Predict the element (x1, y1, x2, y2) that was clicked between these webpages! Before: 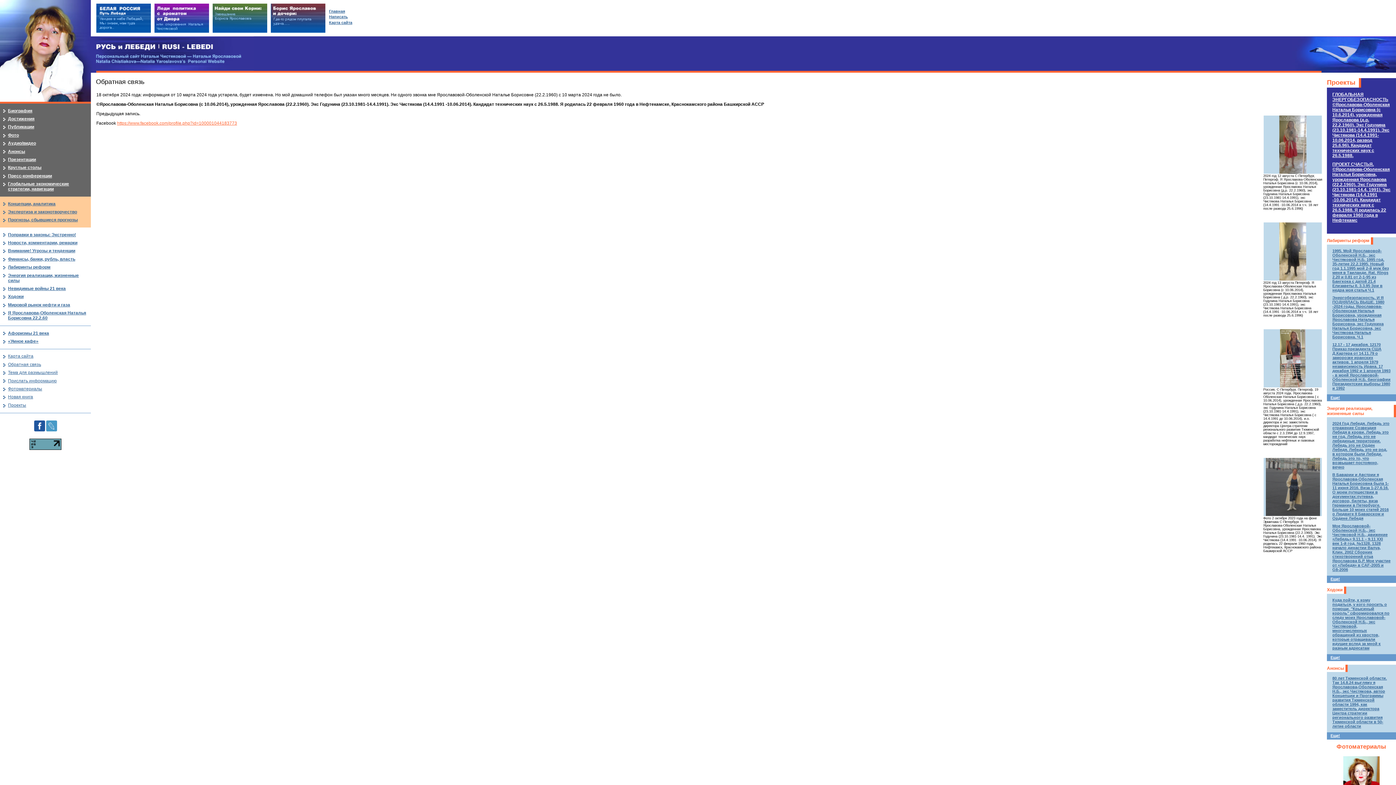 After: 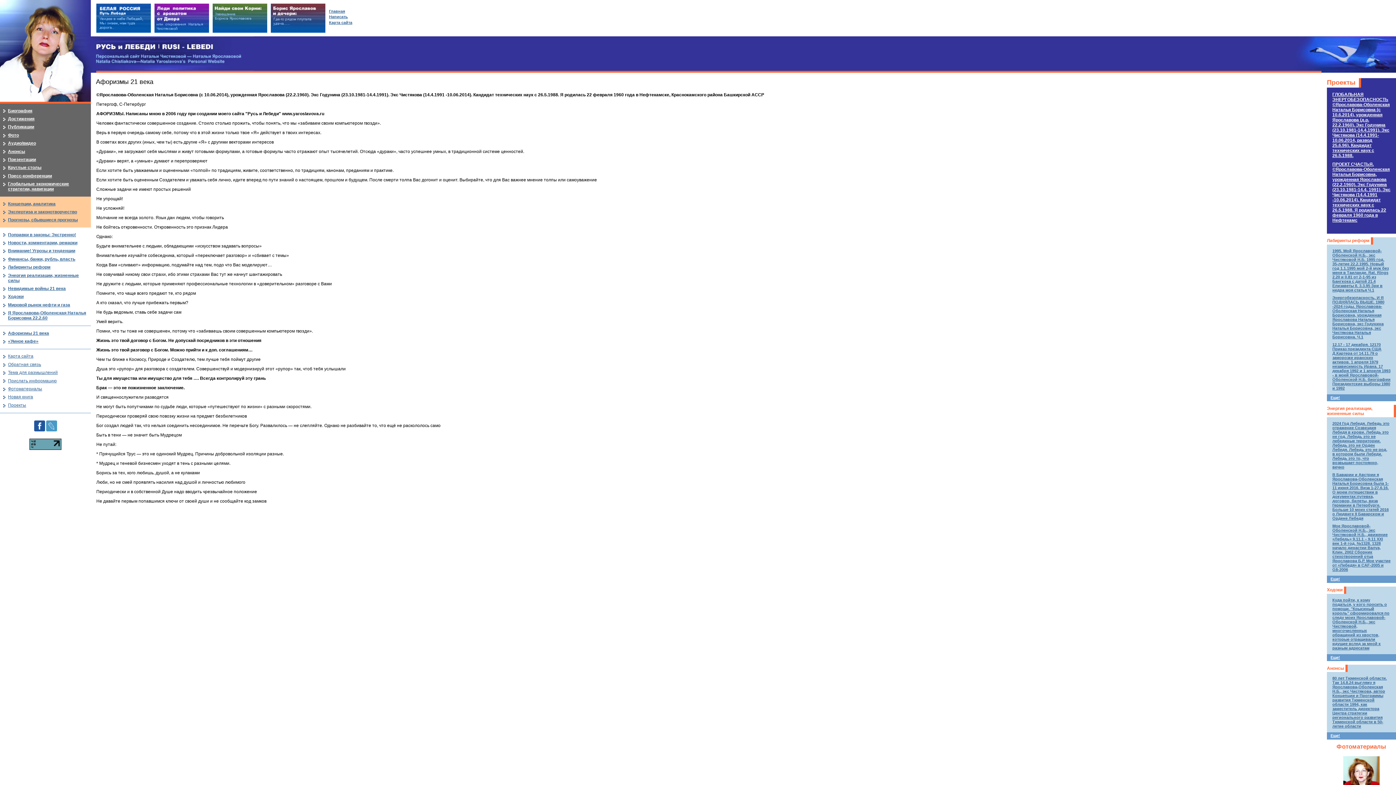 Action: label: Афоризмы 21 века bbox: (0, 329, 90, 337)